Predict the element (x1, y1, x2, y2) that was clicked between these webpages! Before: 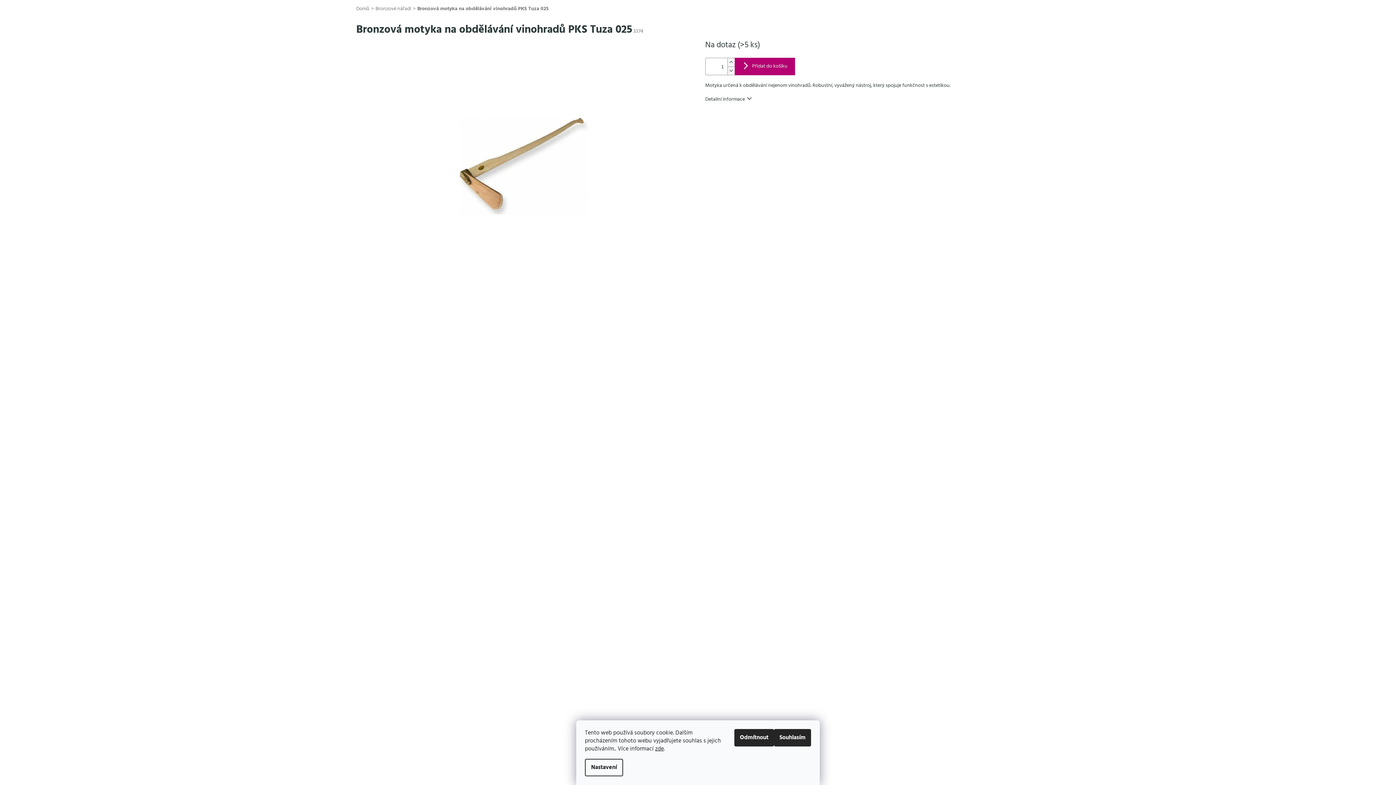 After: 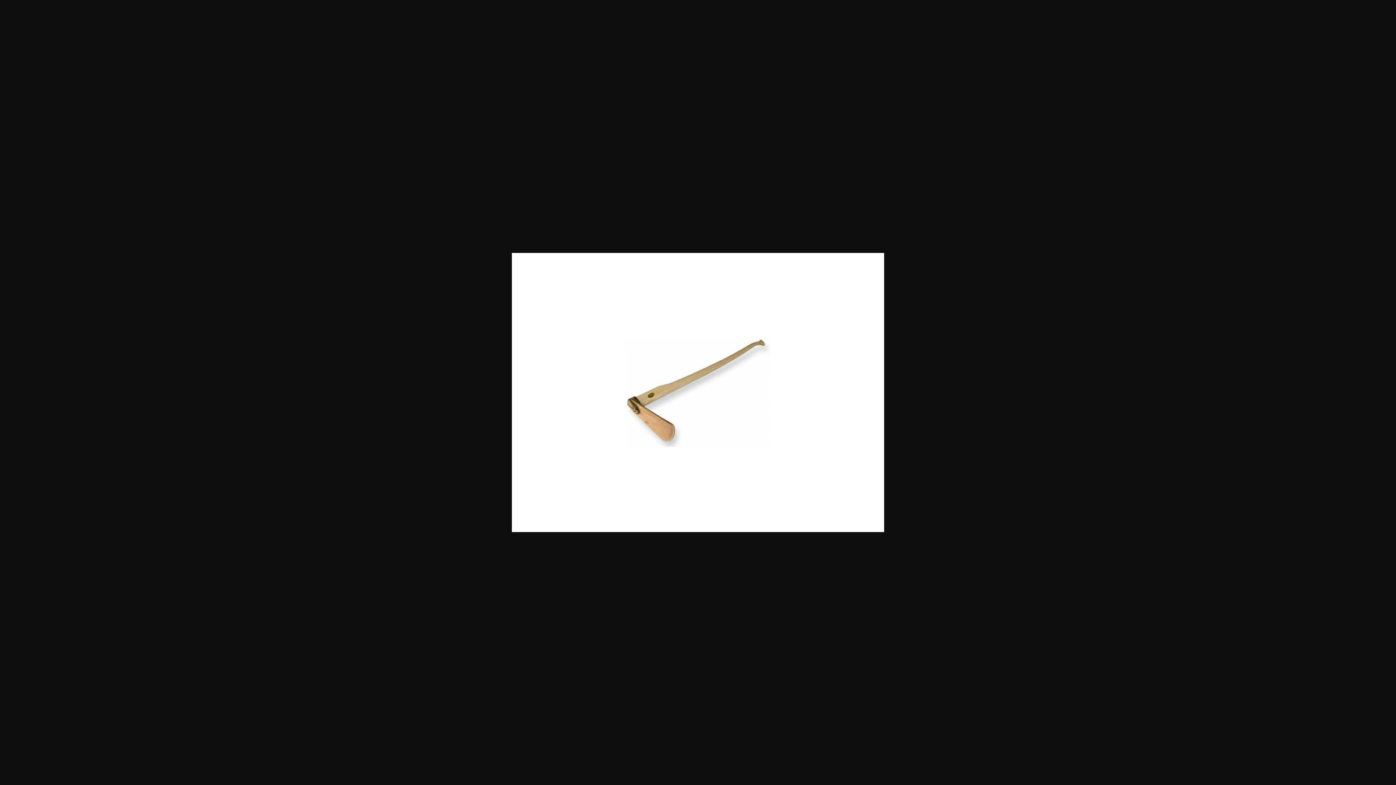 Action: bbox: (356, 161, 690, 169)